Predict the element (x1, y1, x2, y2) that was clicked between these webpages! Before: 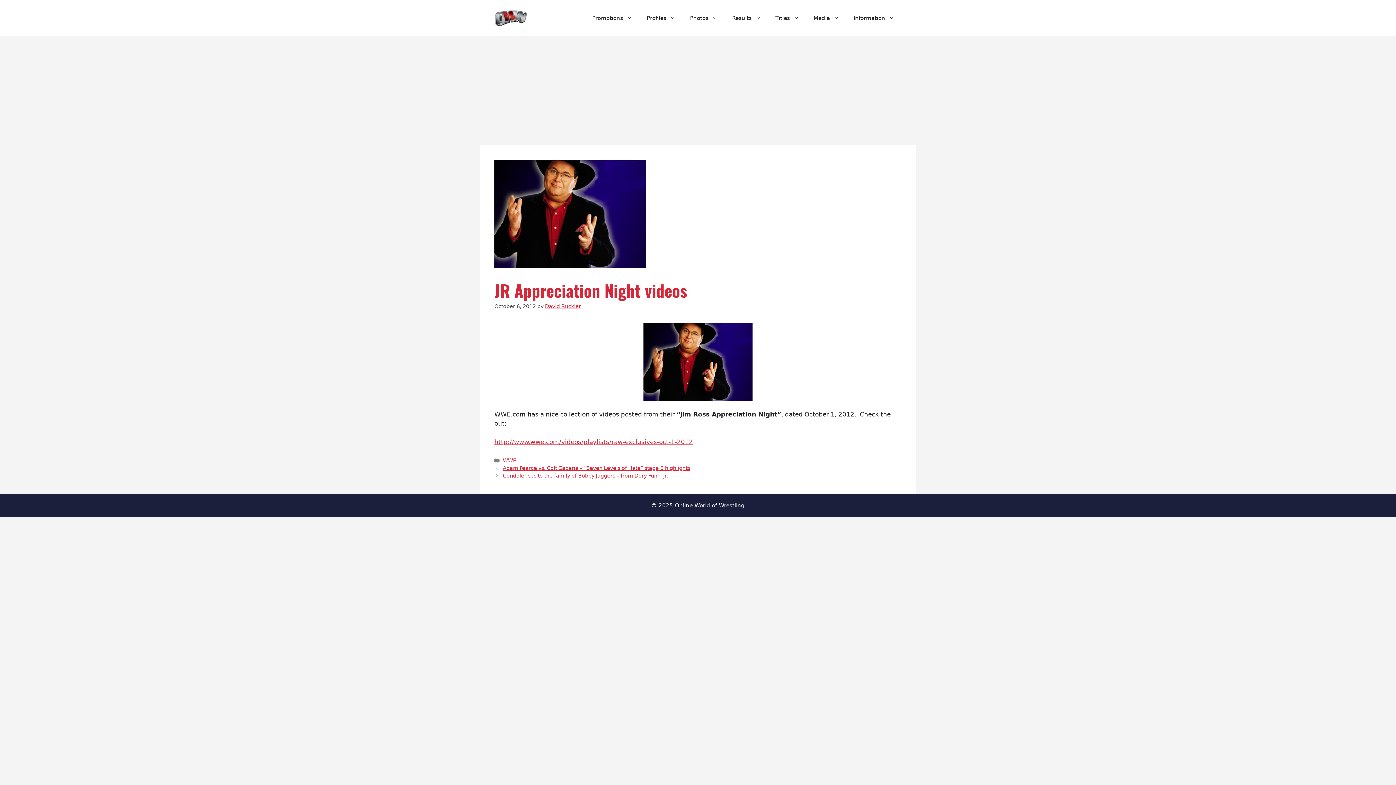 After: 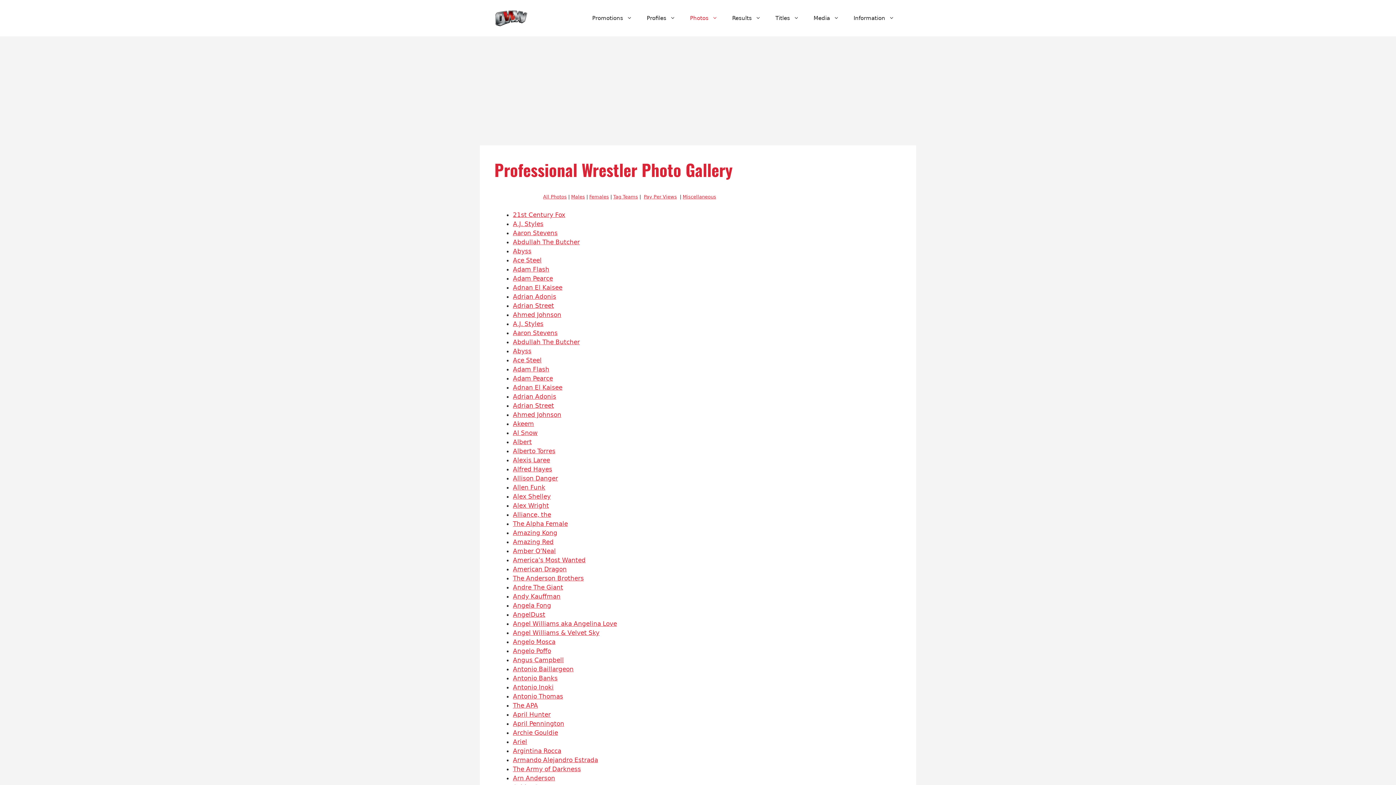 Action: label: Photos bbox: (682, 7, 725, 29)